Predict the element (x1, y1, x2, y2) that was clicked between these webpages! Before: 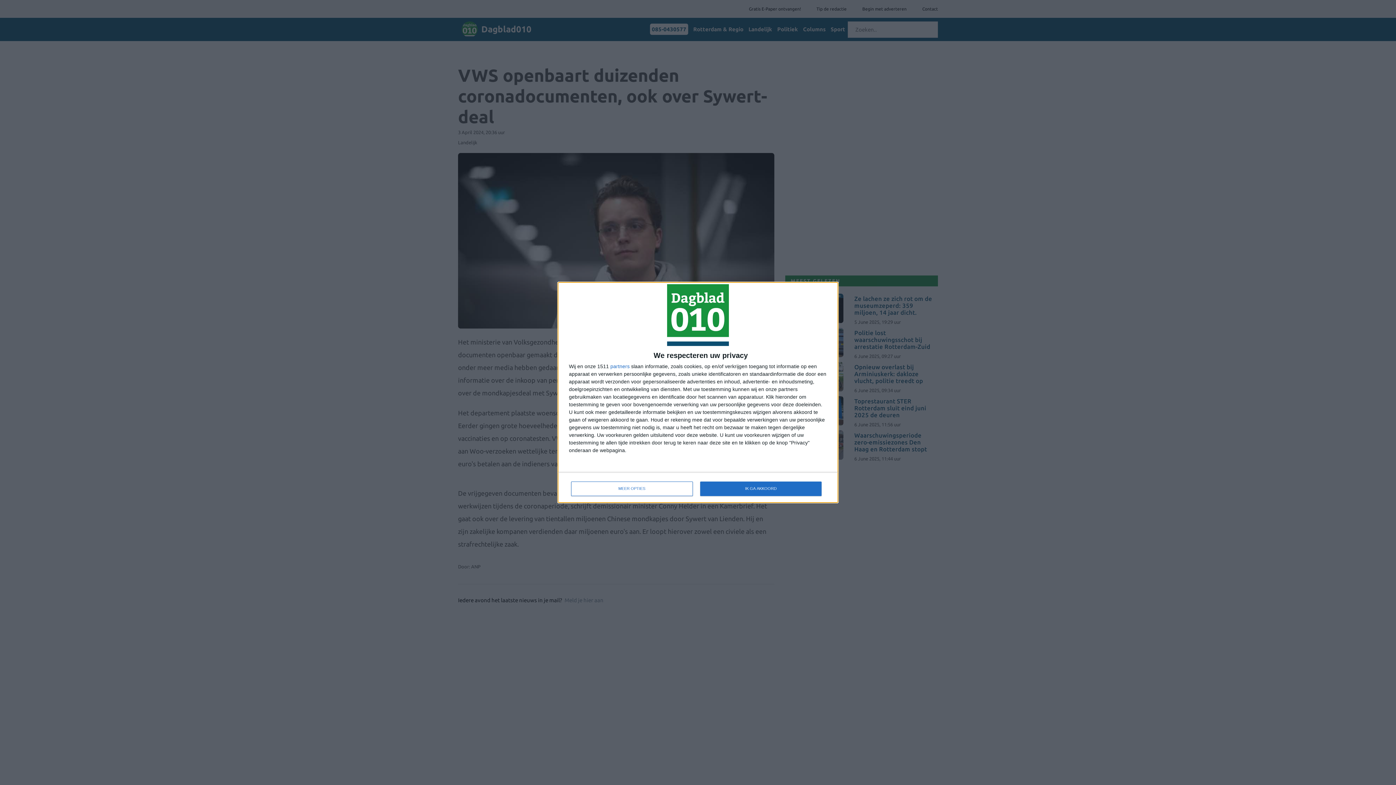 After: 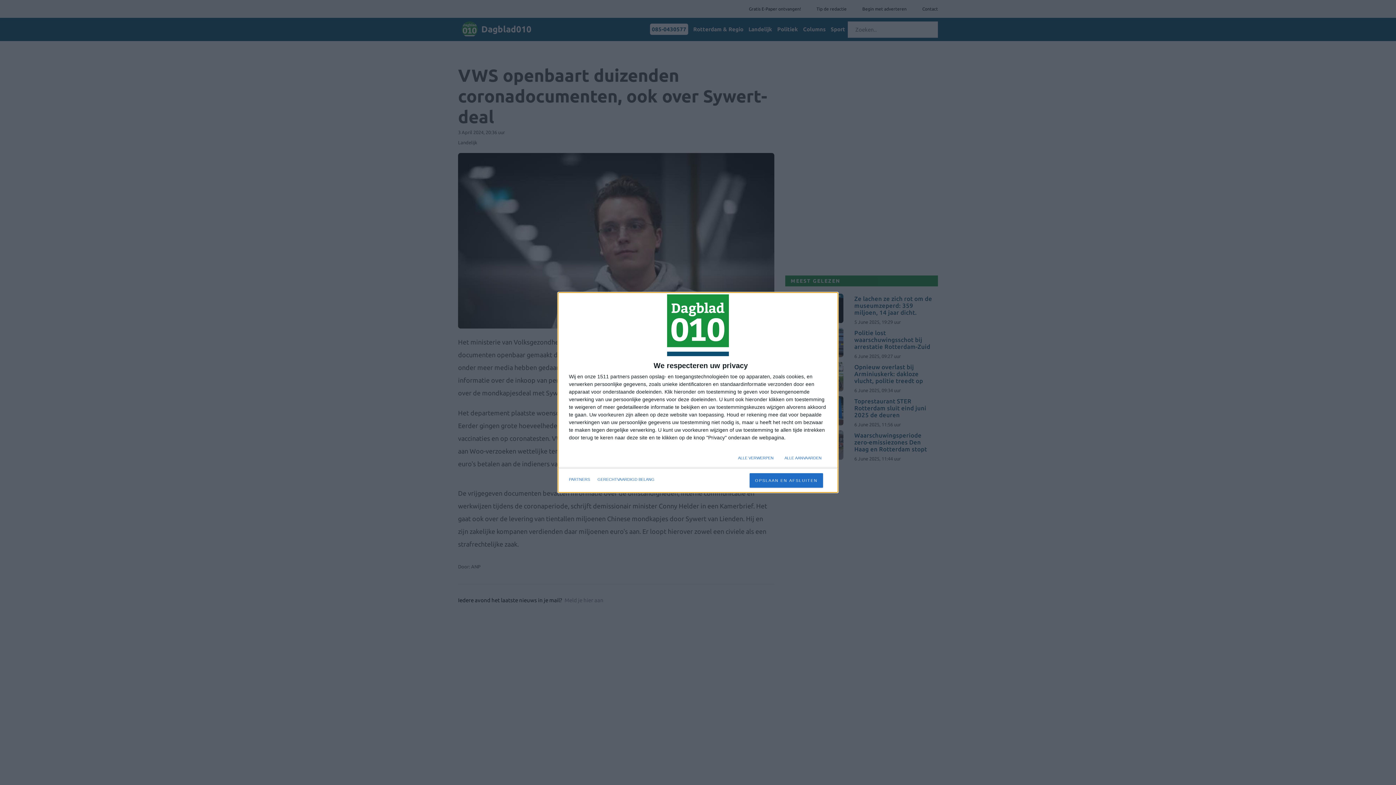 Action: label: MEER OPTIES bbox: (571, 481, 692, 496)